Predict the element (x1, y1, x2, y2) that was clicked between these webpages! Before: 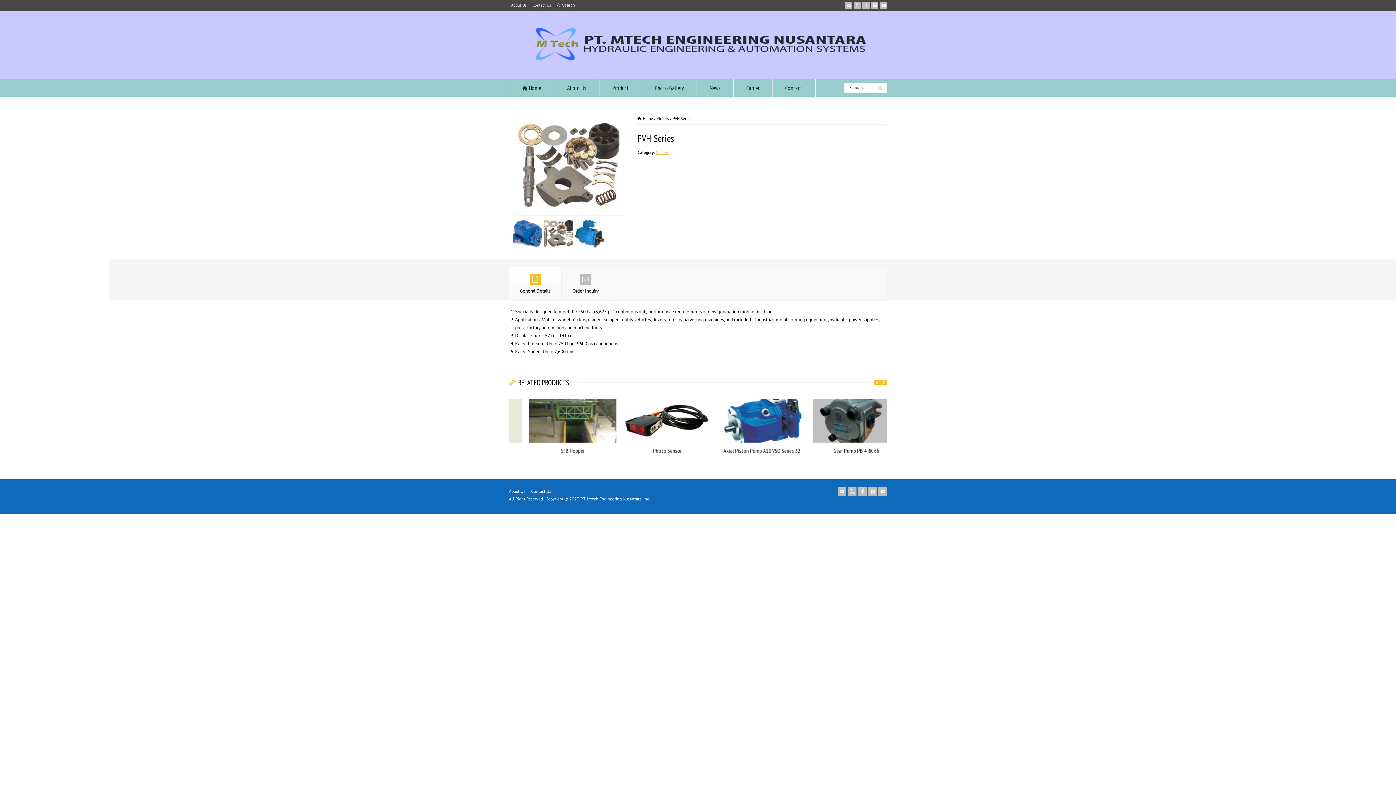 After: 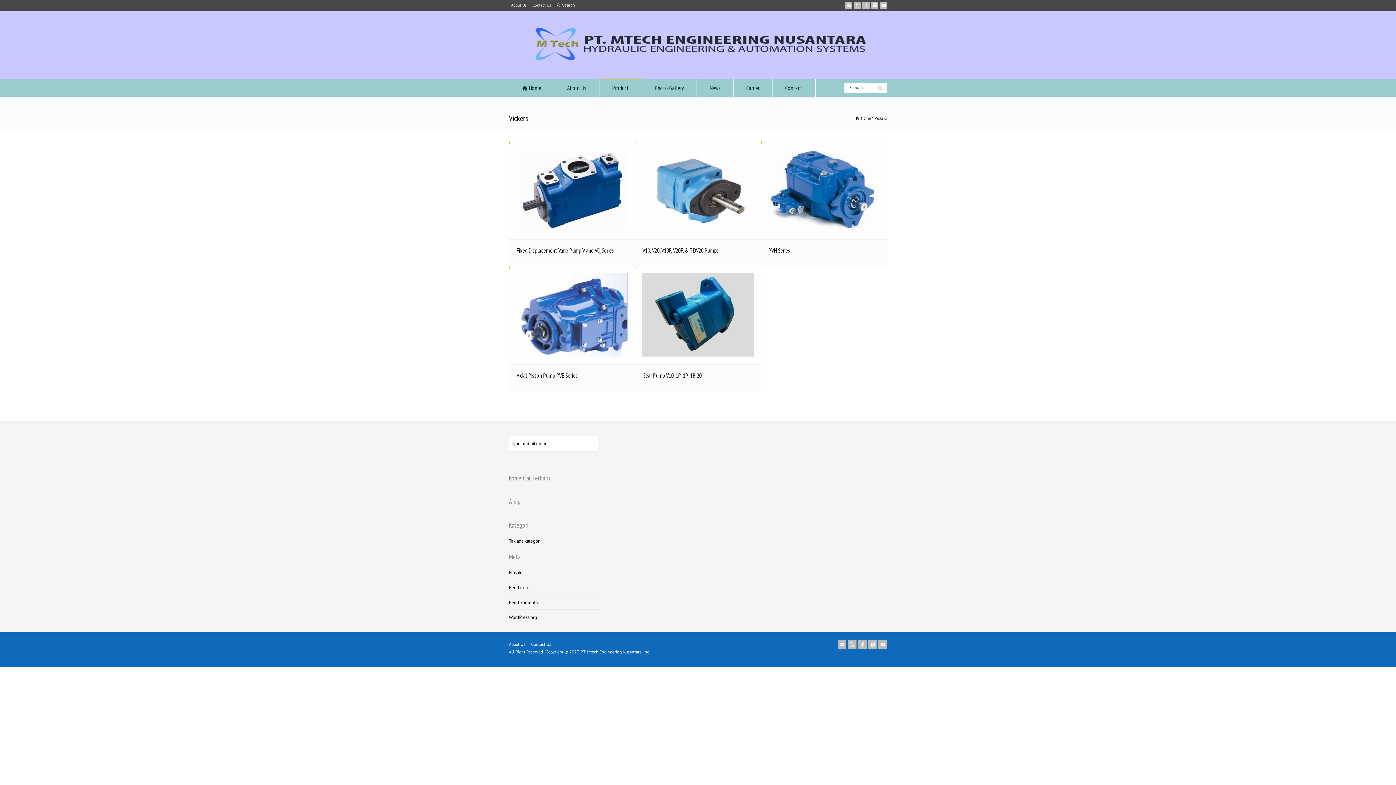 Action: bbox: (656, 116, 669, 121) label: Vickers